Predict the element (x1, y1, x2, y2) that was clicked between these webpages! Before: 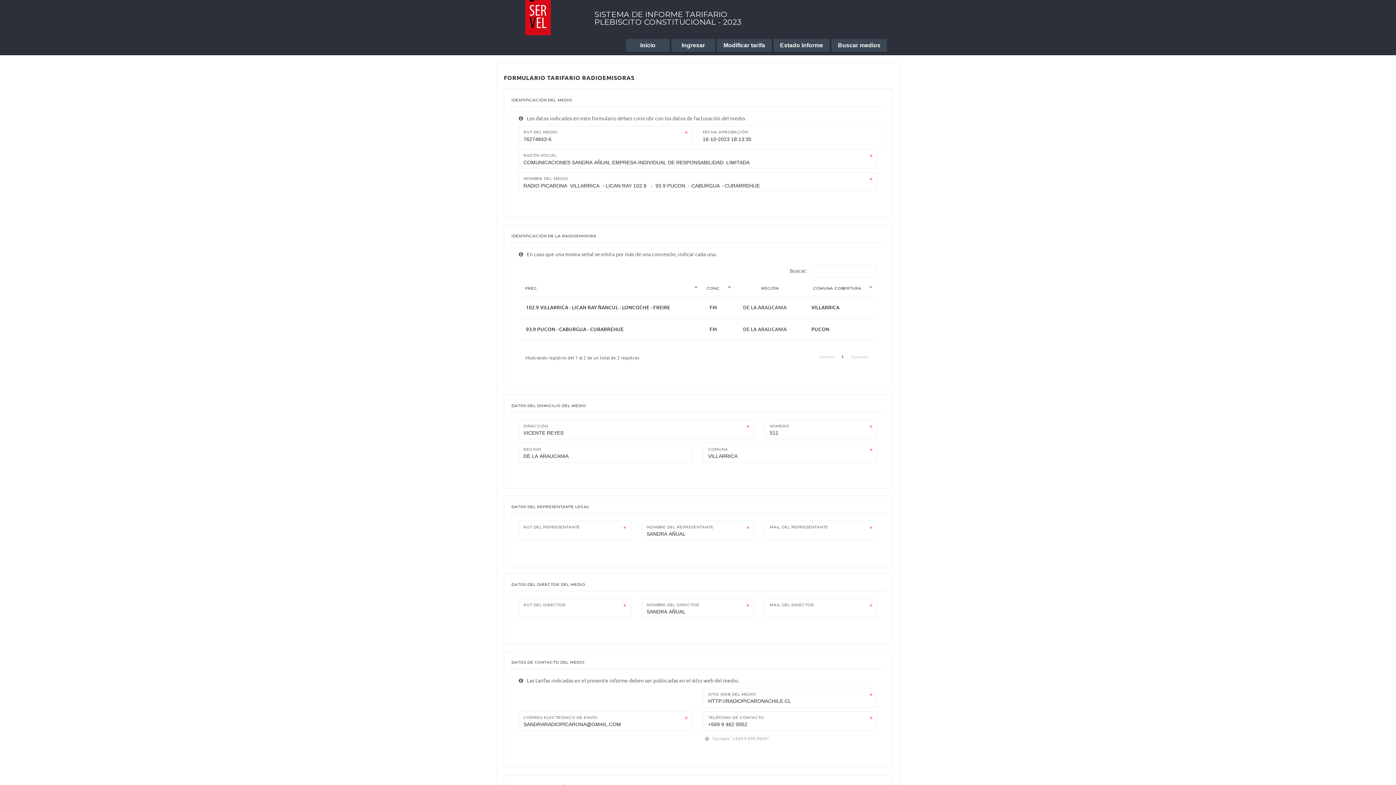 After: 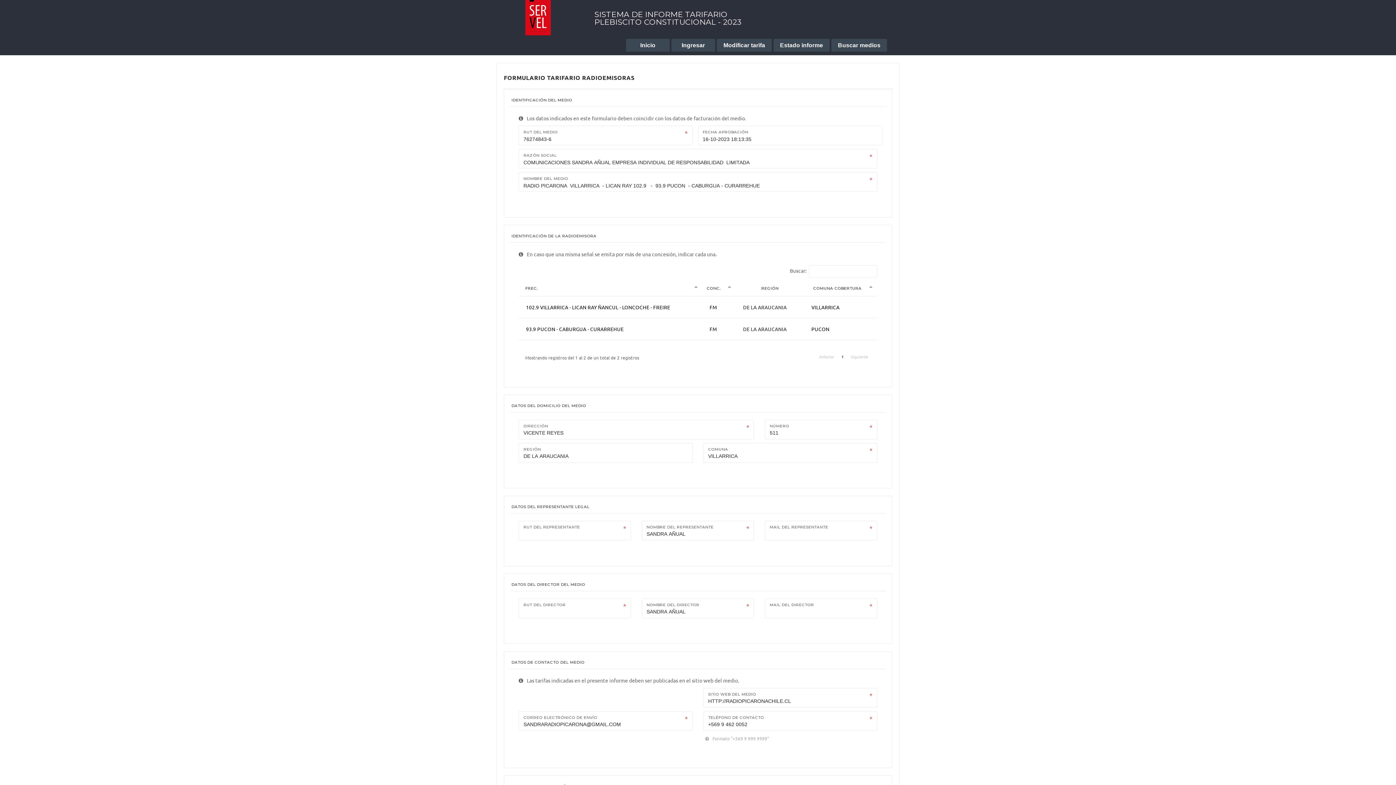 Action: bbox: (838, 351, 847, 361) label: 1